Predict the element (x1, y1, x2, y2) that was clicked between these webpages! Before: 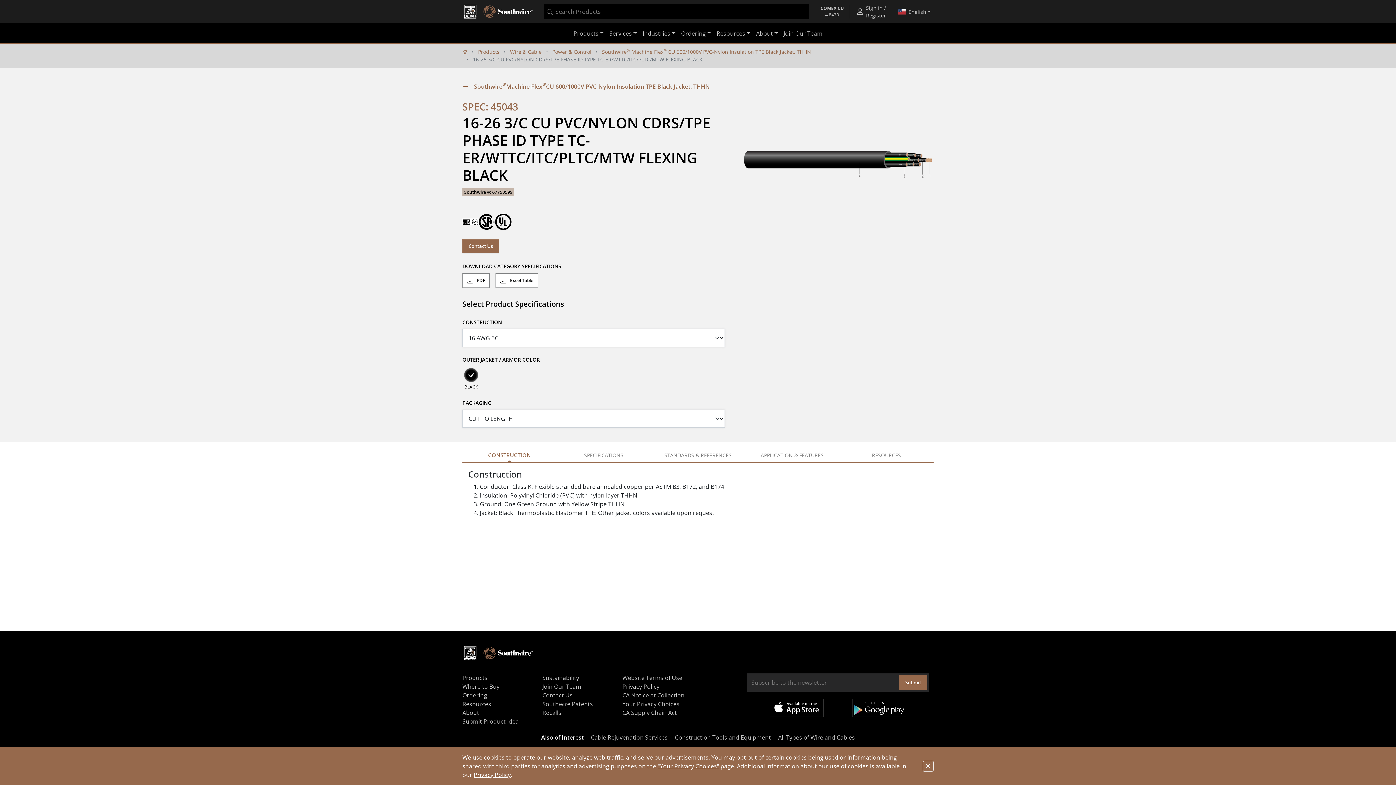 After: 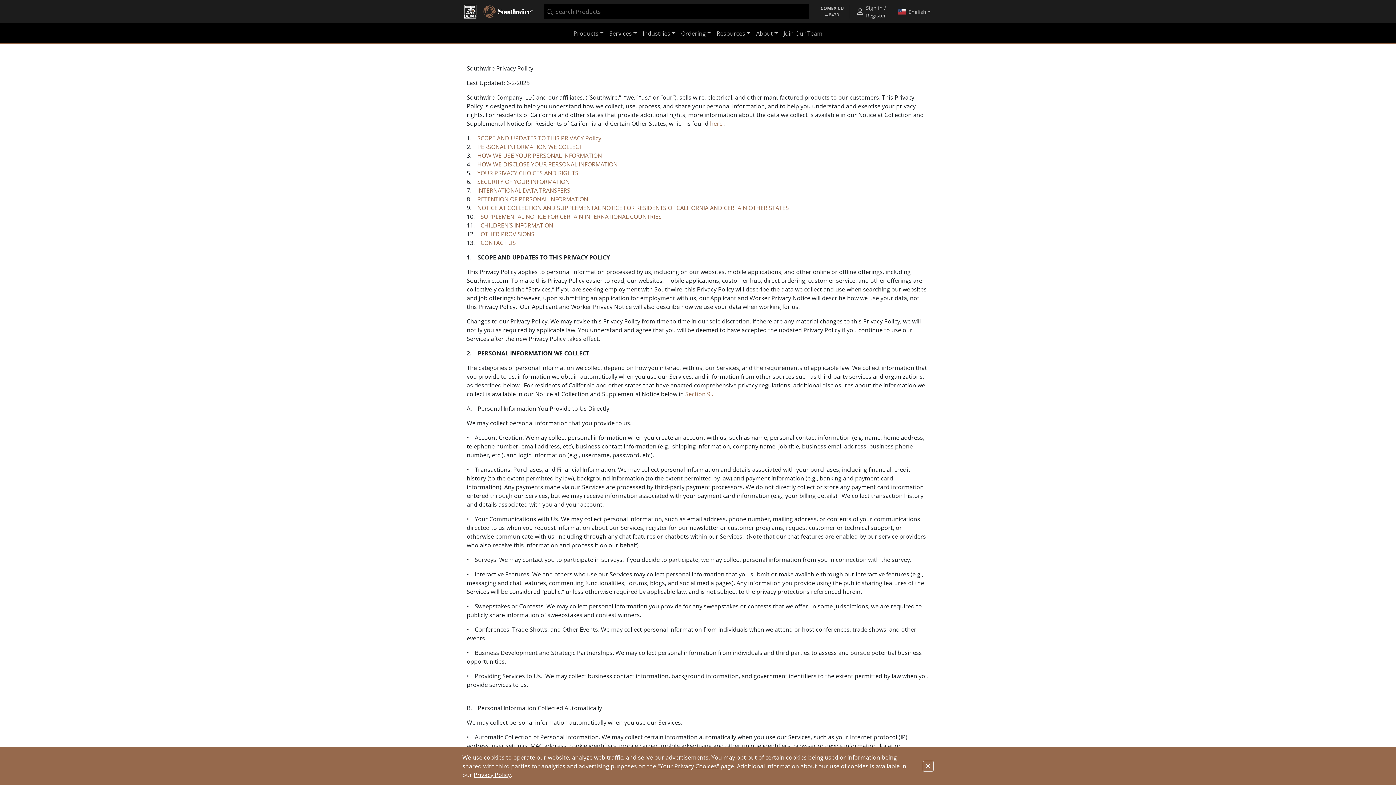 Action: bbox: (473, 771, 510, 779) label: Privacy Policy